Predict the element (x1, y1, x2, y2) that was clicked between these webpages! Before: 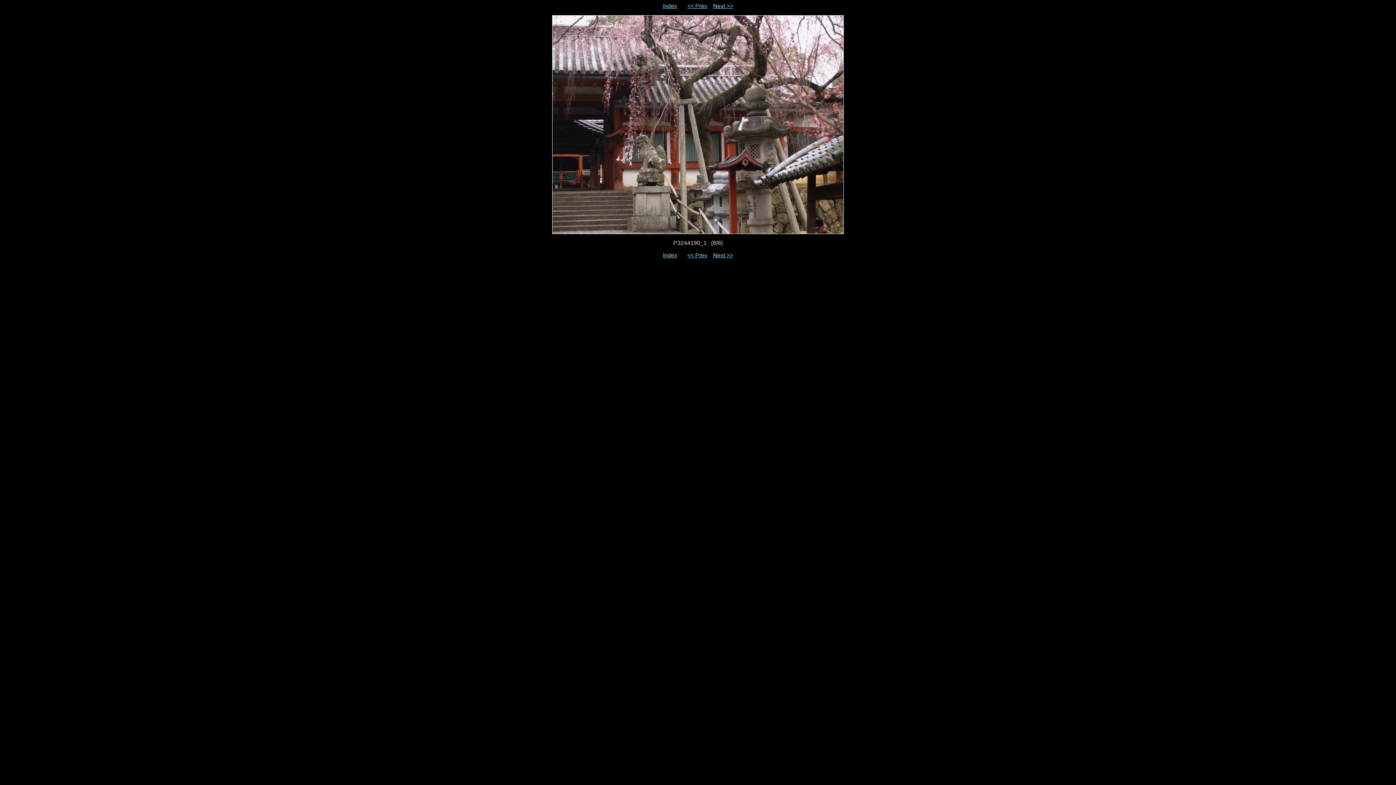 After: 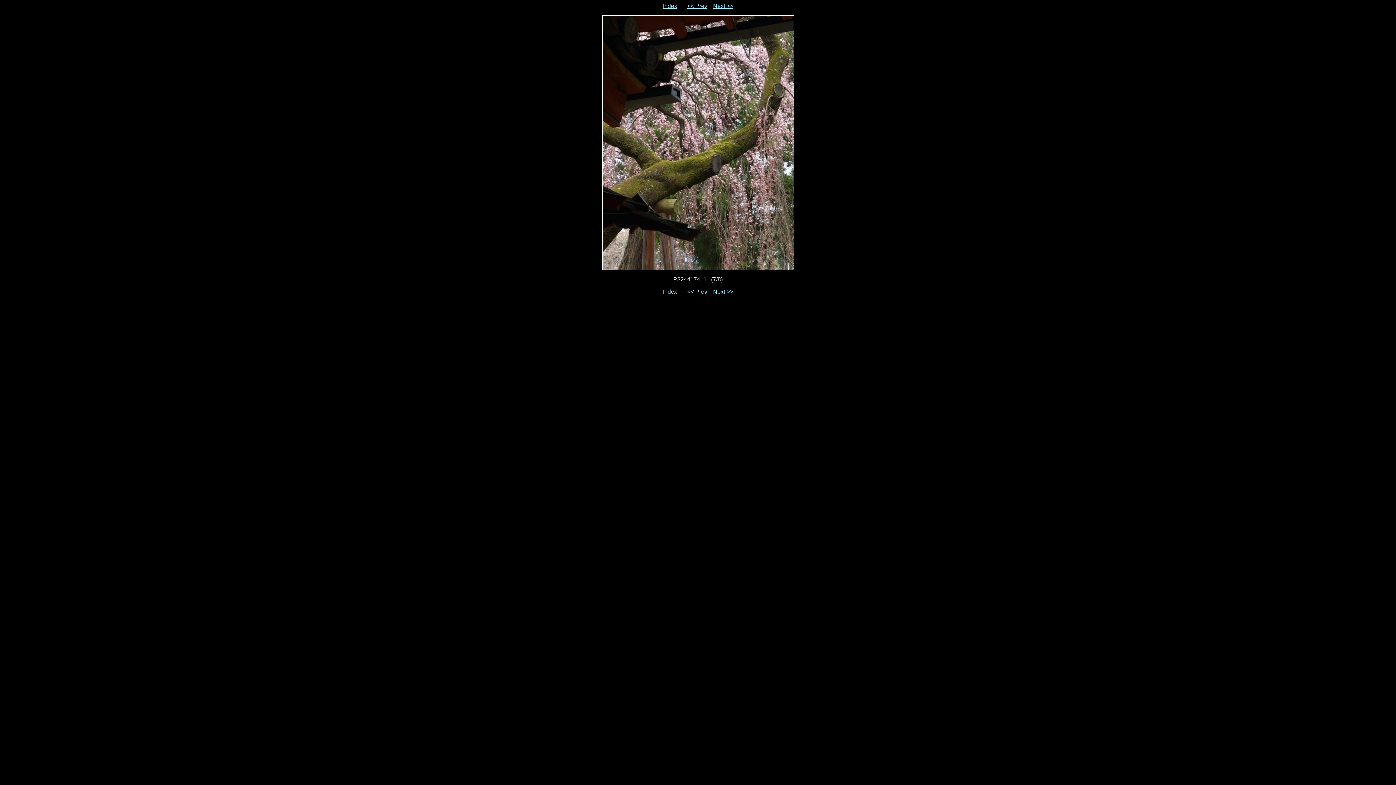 Action: bbox: (687, 2, 707, 9) label: << Prev